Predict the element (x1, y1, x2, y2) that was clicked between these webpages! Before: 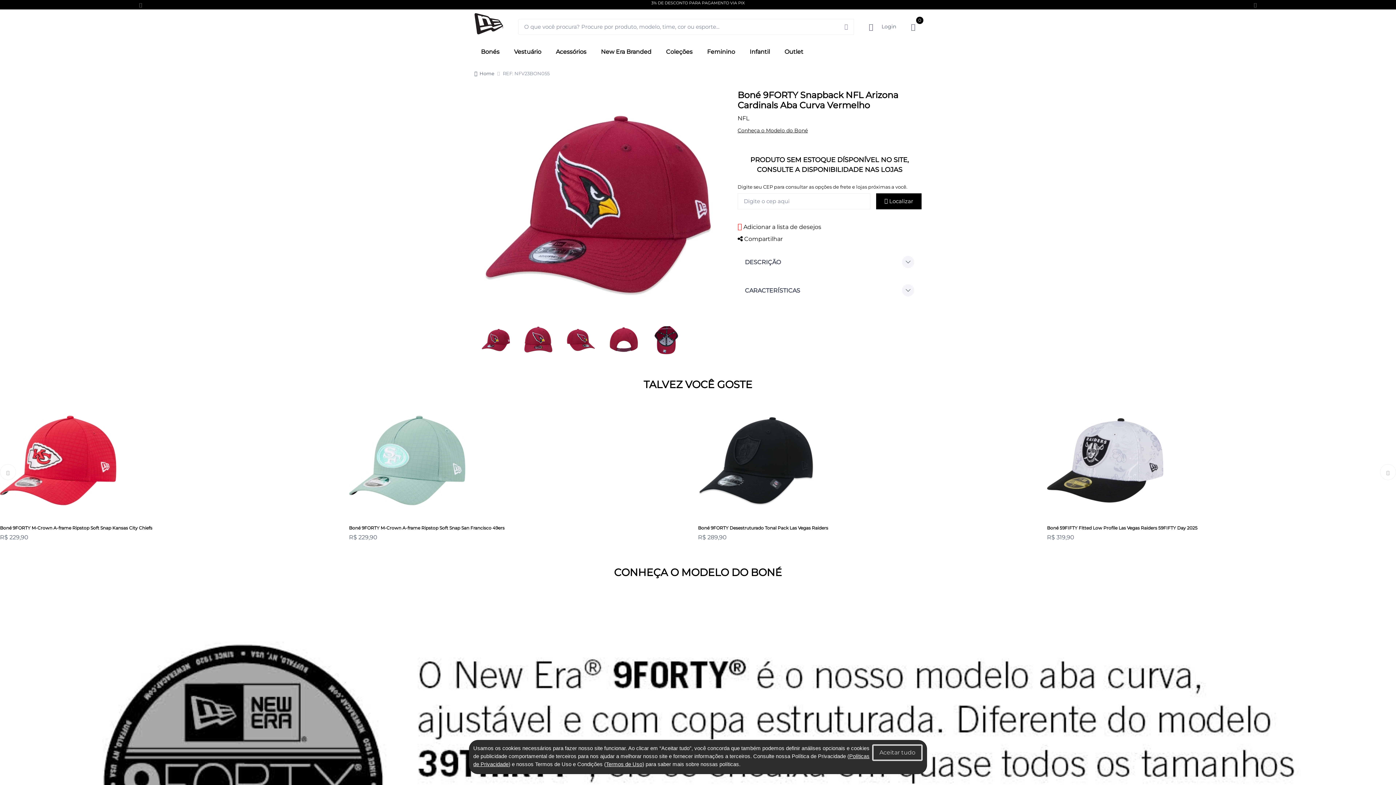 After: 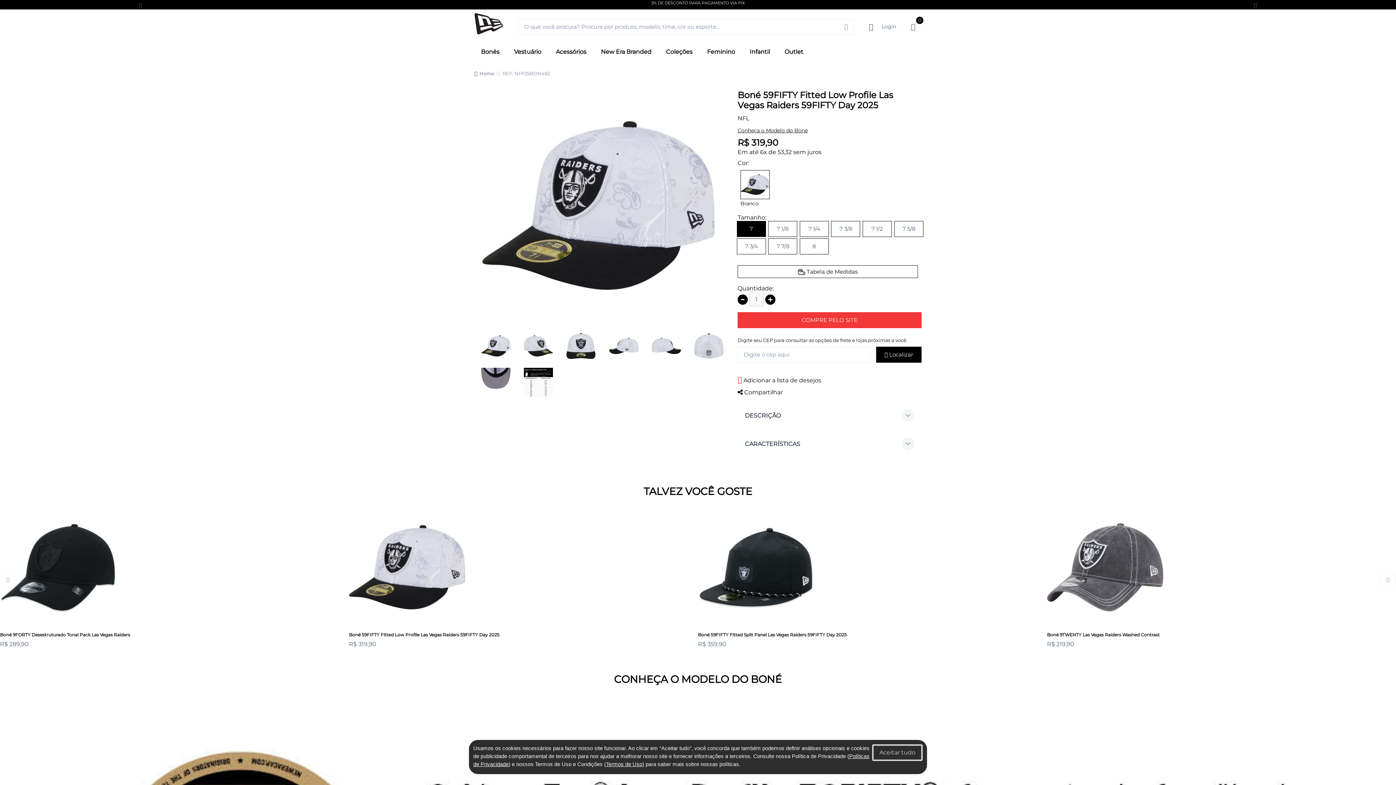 Action: label: Boné 59FIFTY Fitted Low Profile Las Vegas Raiders 59FIFTY Day 2025 bbox: (1047, 524, 1396, 533)